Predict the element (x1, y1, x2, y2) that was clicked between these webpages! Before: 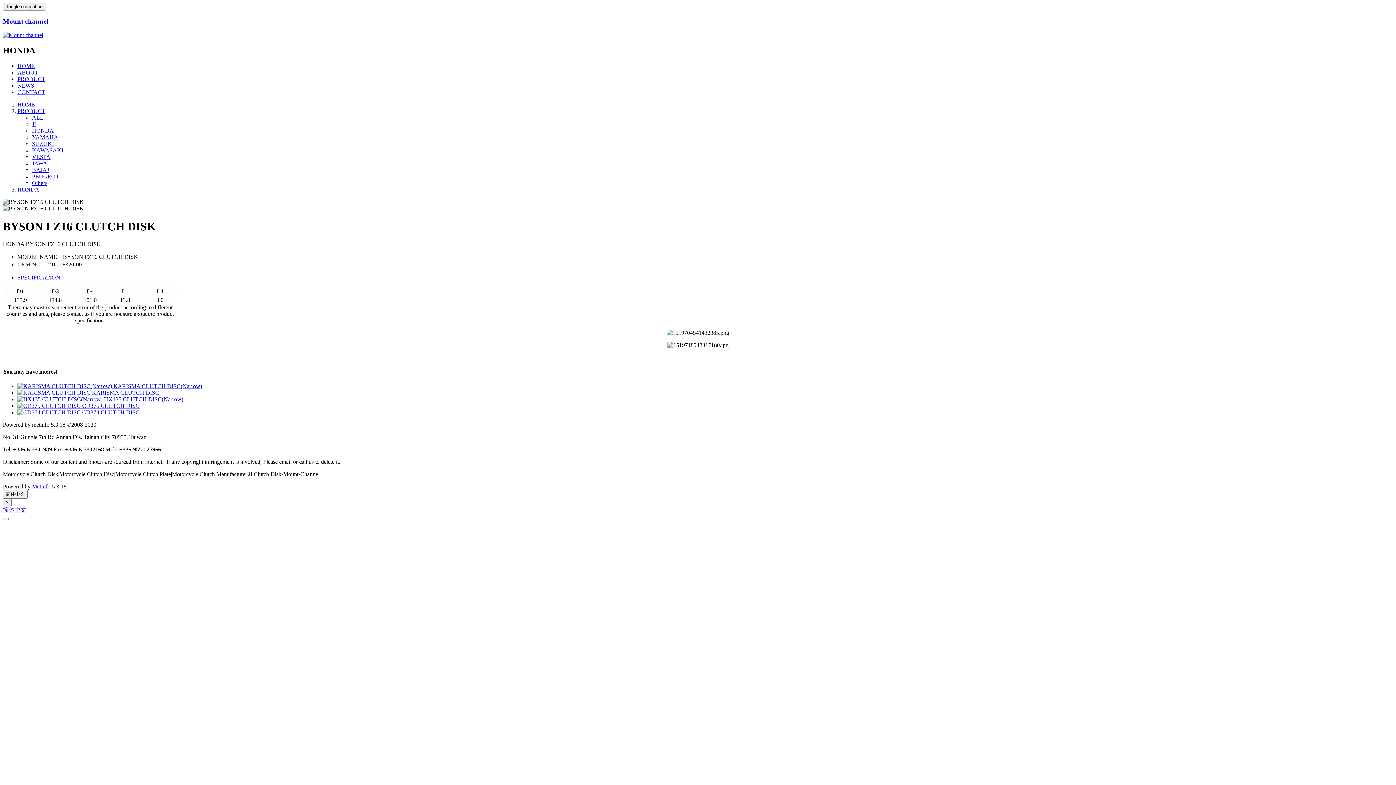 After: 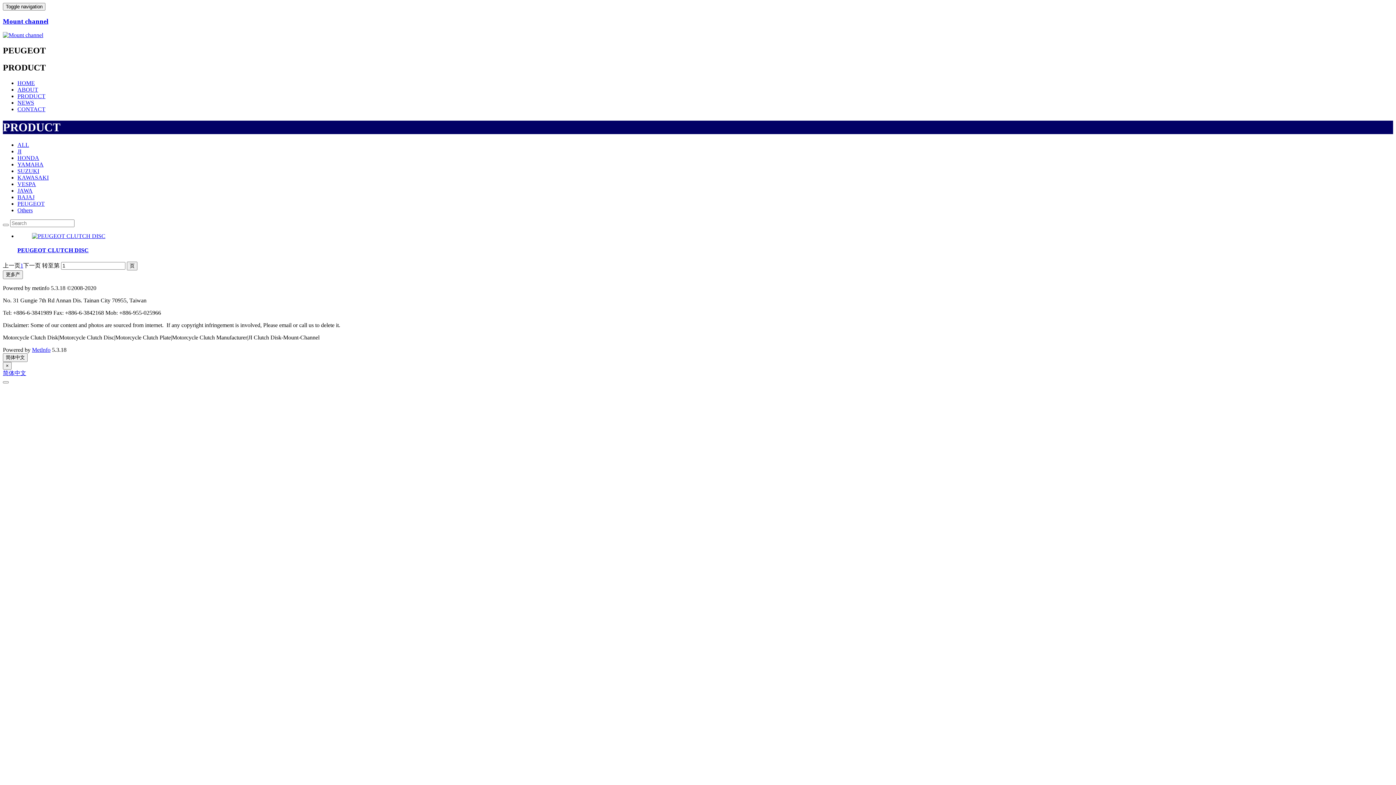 Action: bbox: (32, 173, 59, 179) label: PEUGEOT